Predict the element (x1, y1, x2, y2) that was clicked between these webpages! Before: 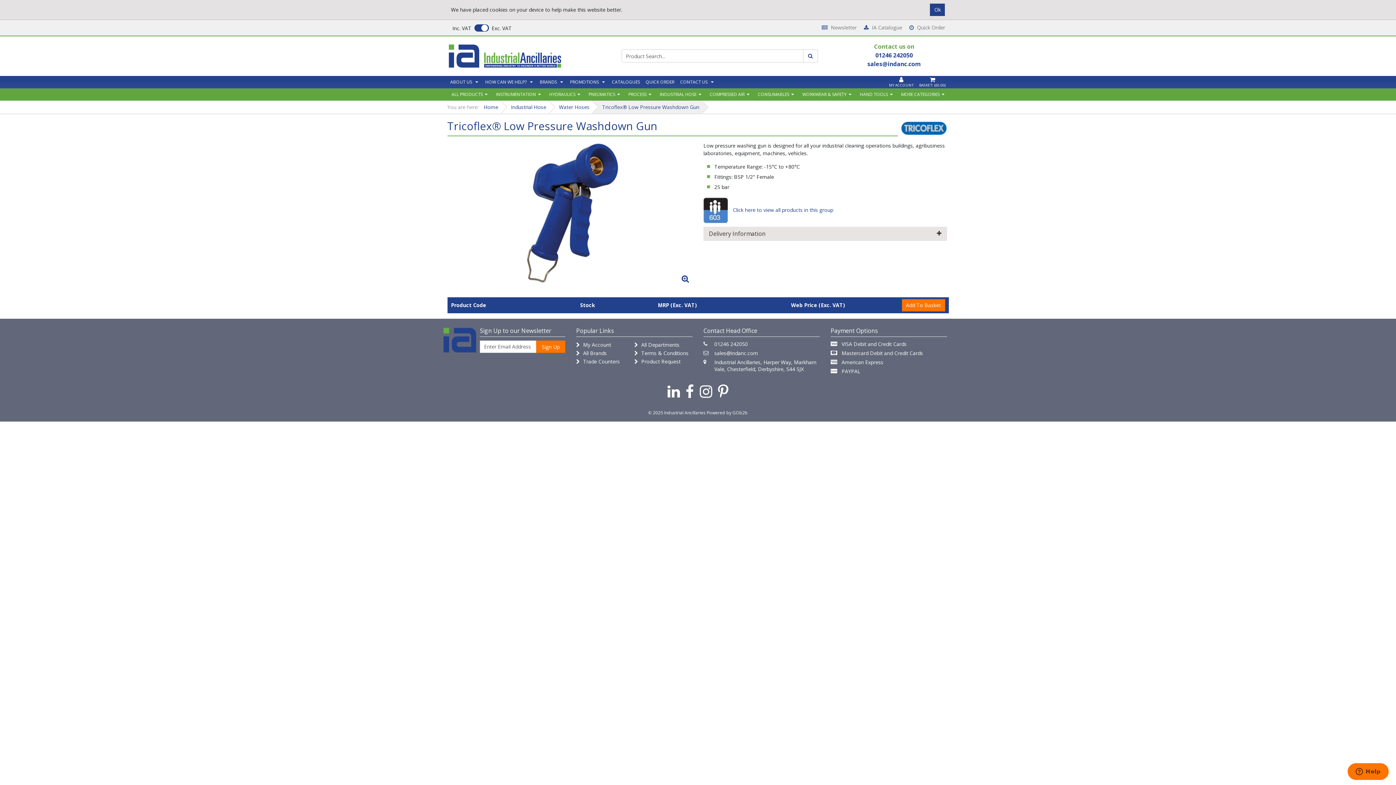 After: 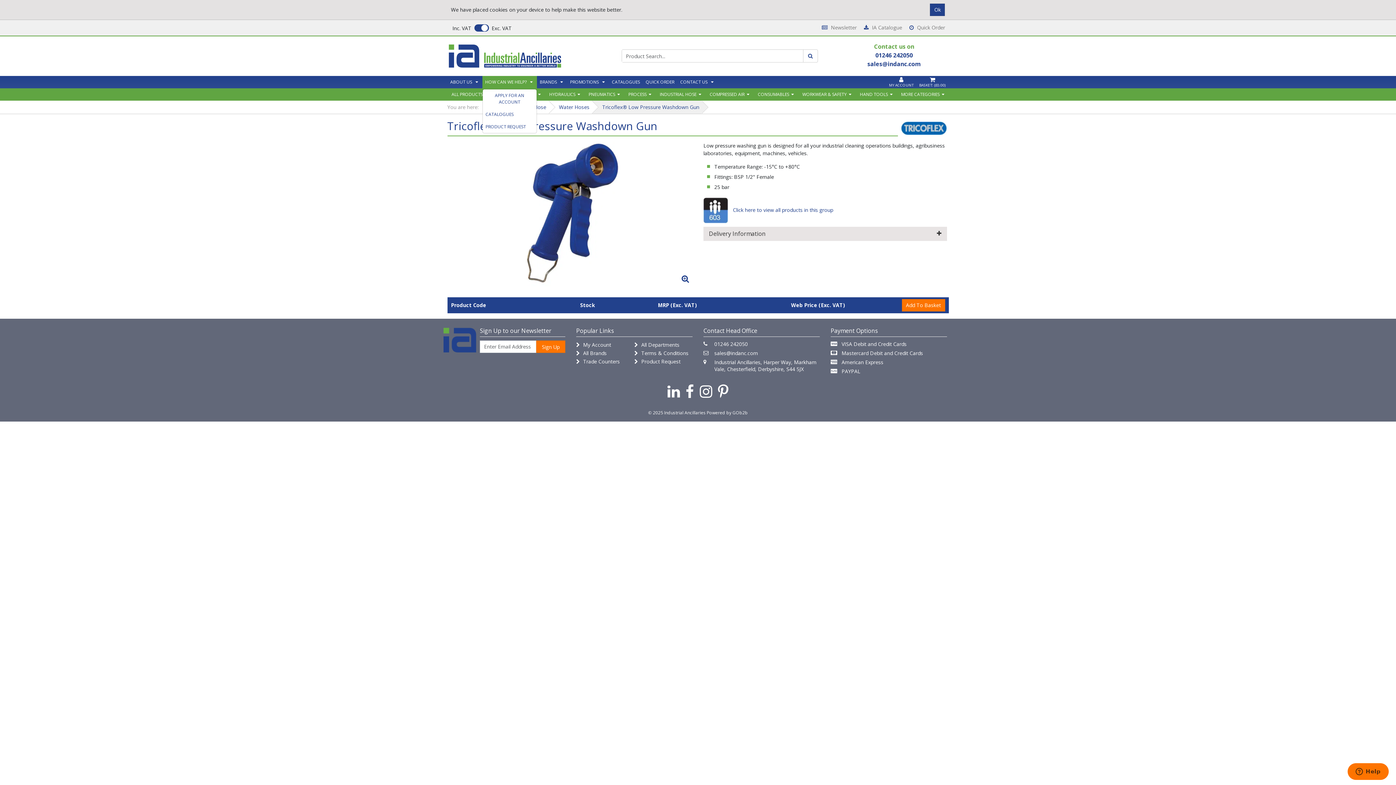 Action: label: HOW CAN WE HELP? bbox: (482, 75, 537, 88)